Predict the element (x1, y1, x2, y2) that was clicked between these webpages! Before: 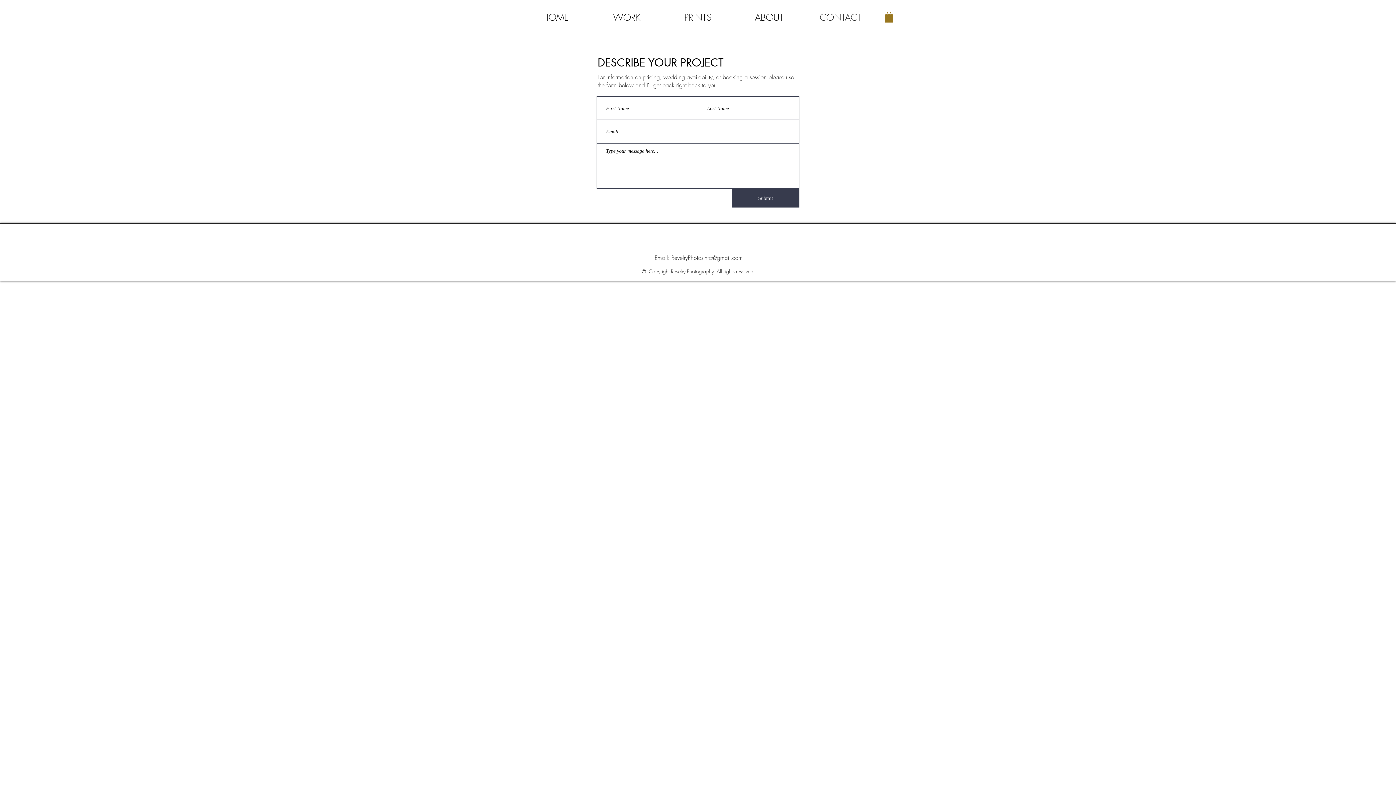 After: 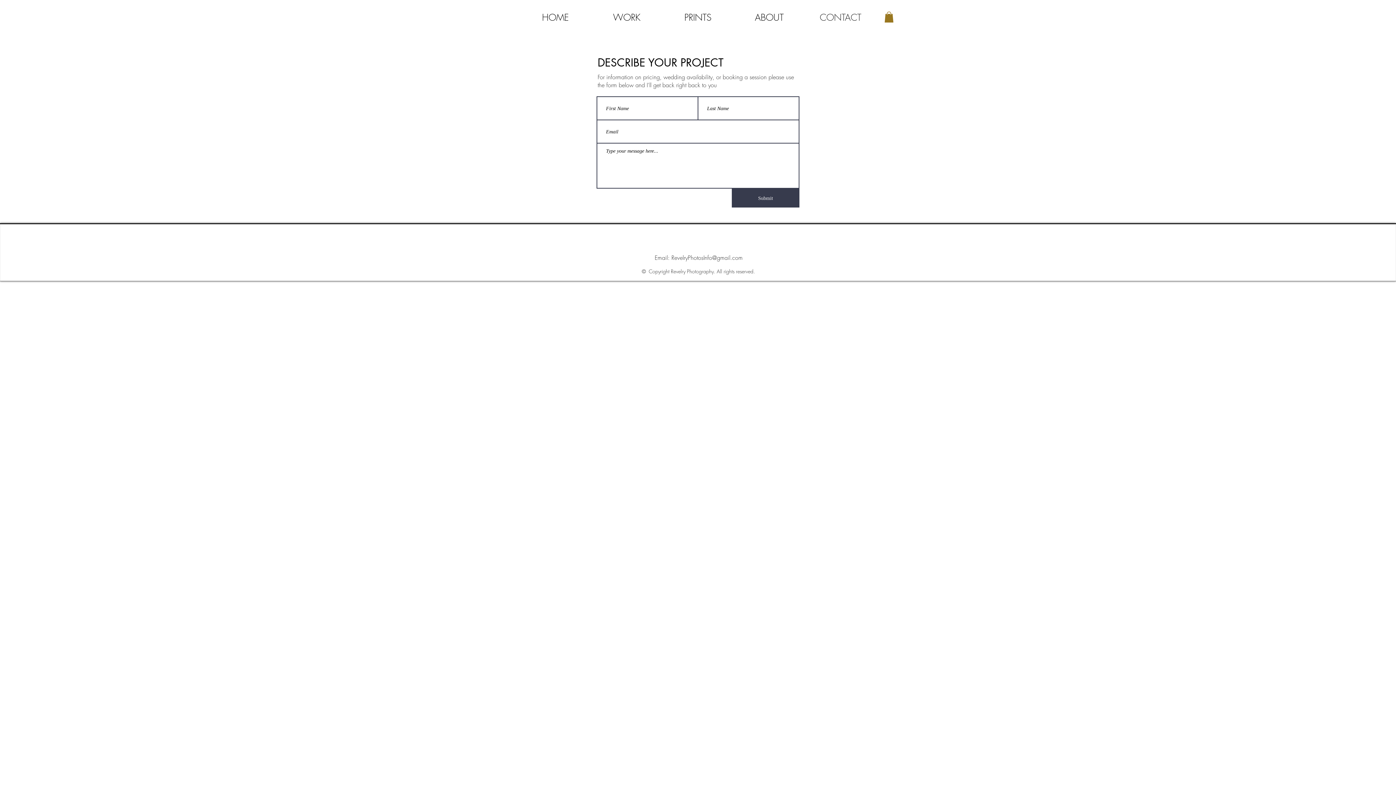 Action: label: Spotify bbox: (702, 232, 716, 245)